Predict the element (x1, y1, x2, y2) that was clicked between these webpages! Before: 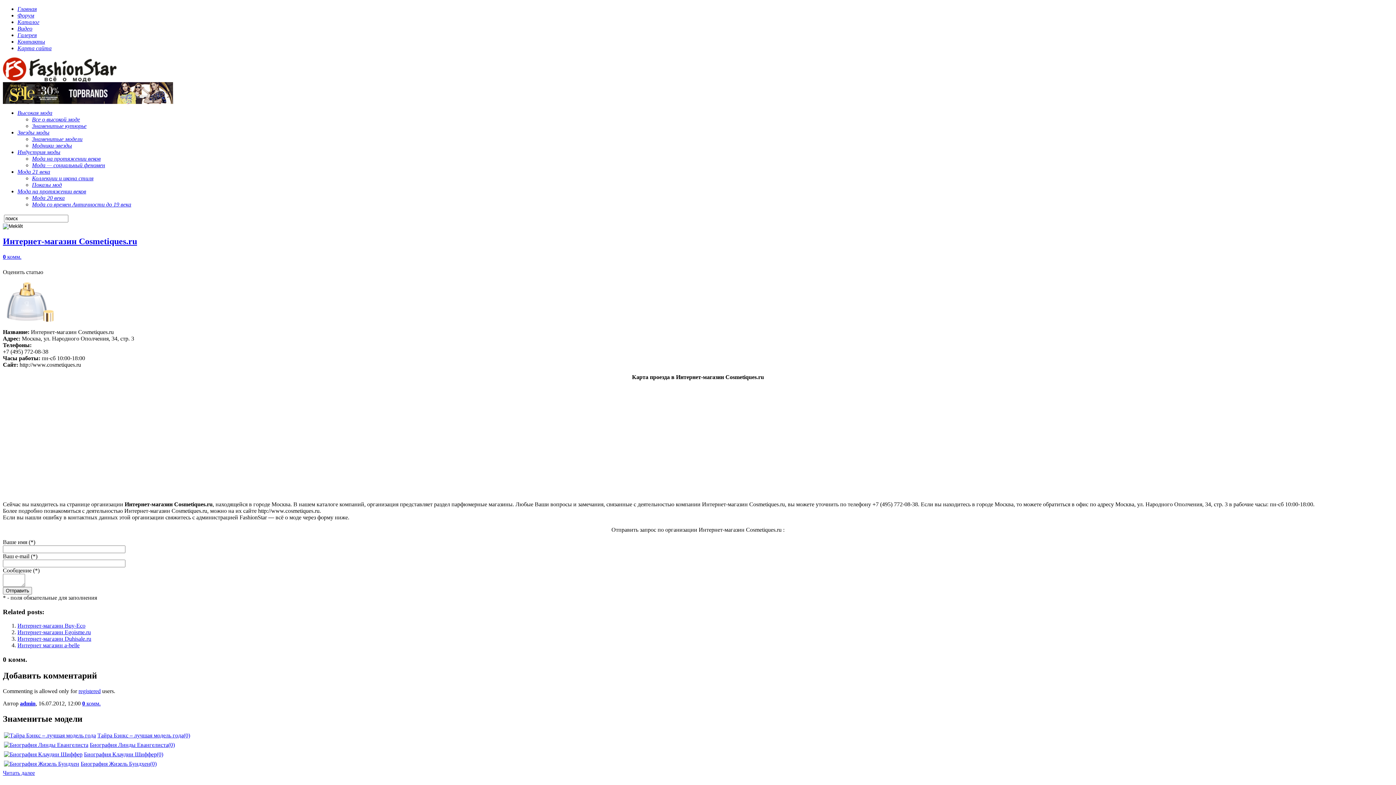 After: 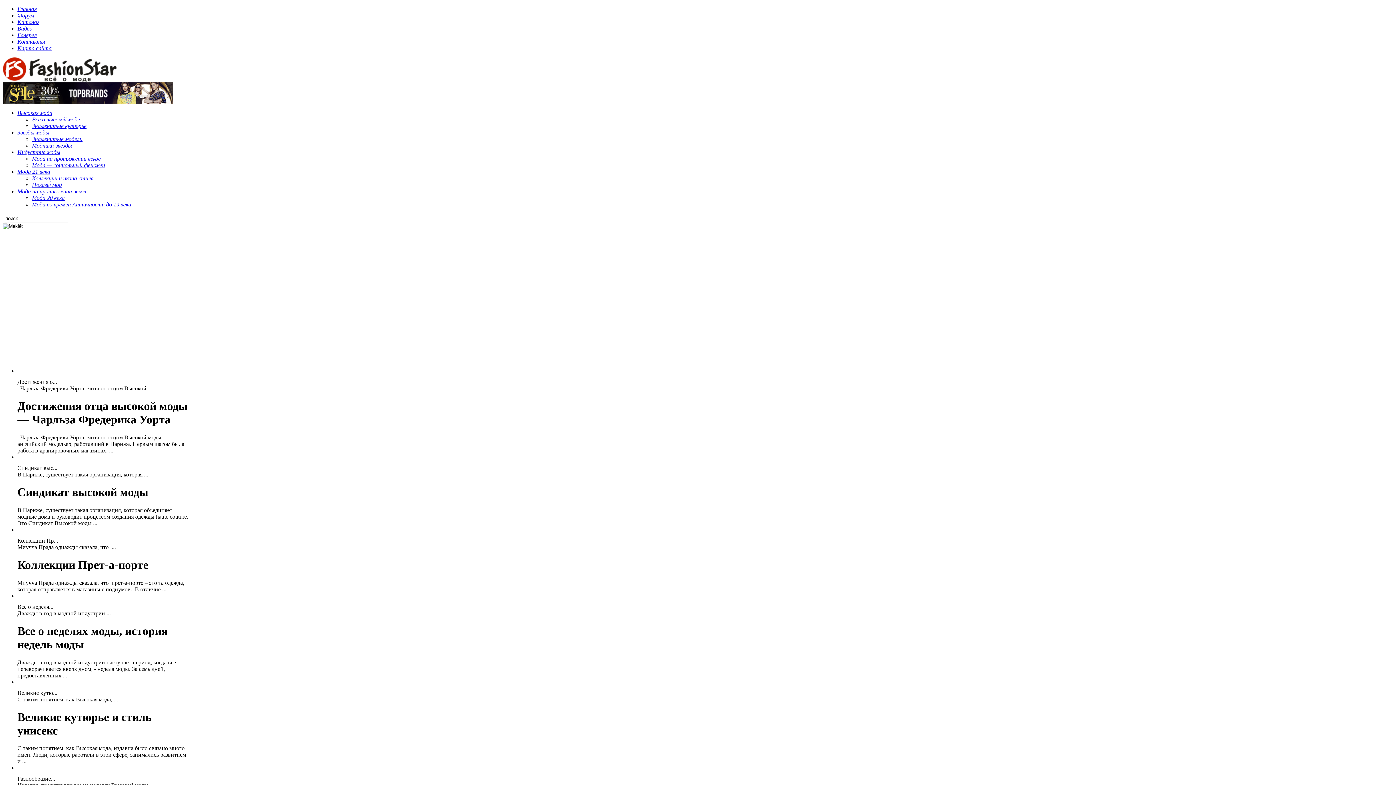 Action: bbox: (17, 5, 36, 12) label: Главная